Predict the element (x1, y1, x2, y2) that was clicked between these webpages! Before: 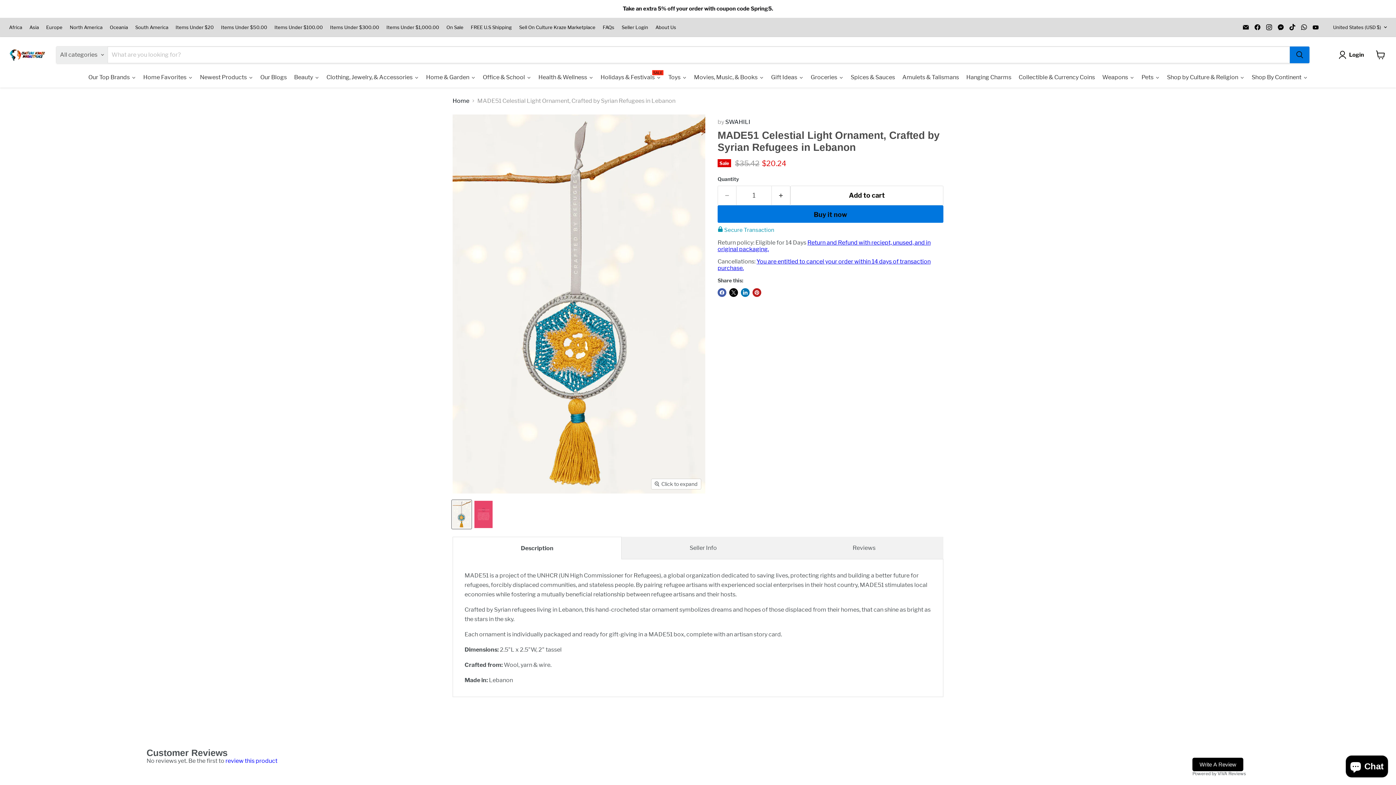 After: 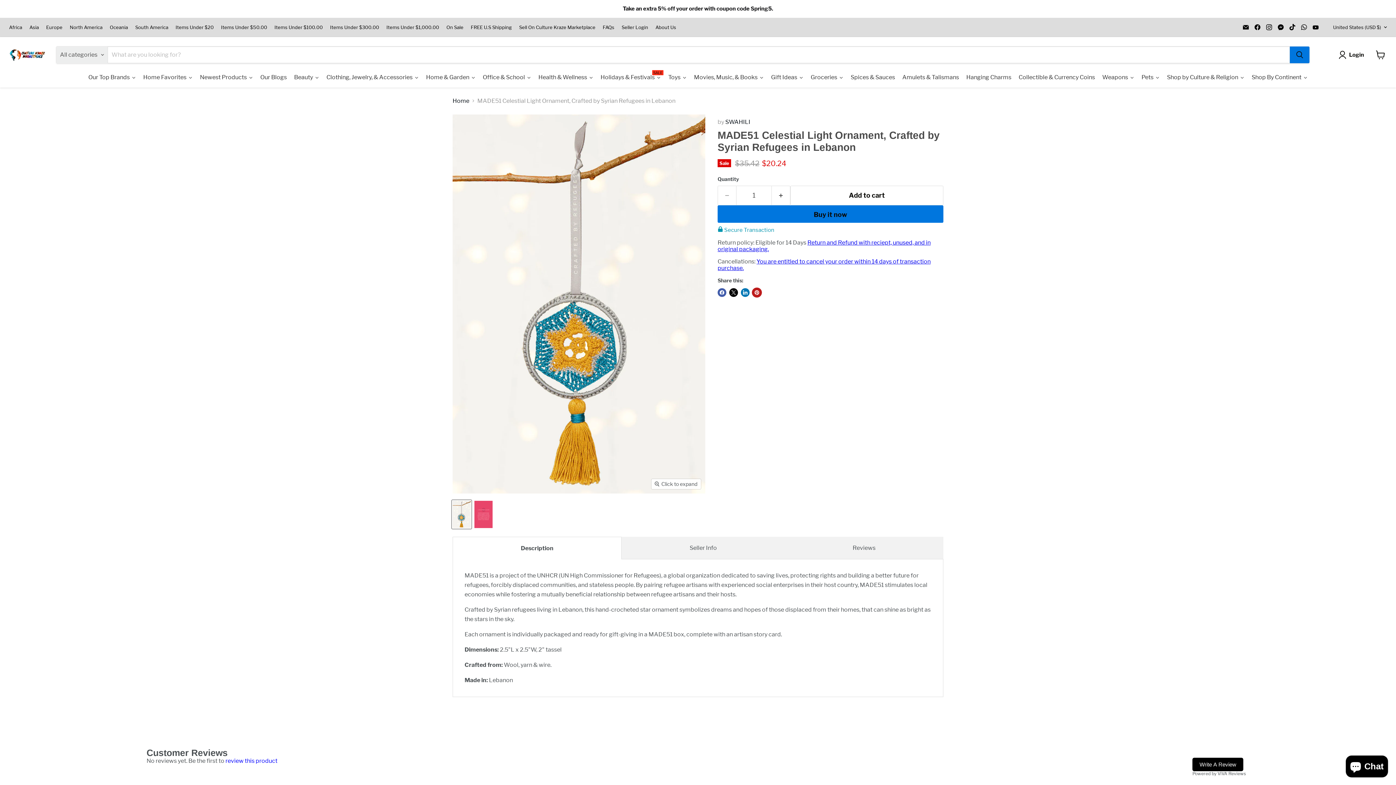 Action: label: Pin on Pinterest bbox: (752, 288, 761, 297)